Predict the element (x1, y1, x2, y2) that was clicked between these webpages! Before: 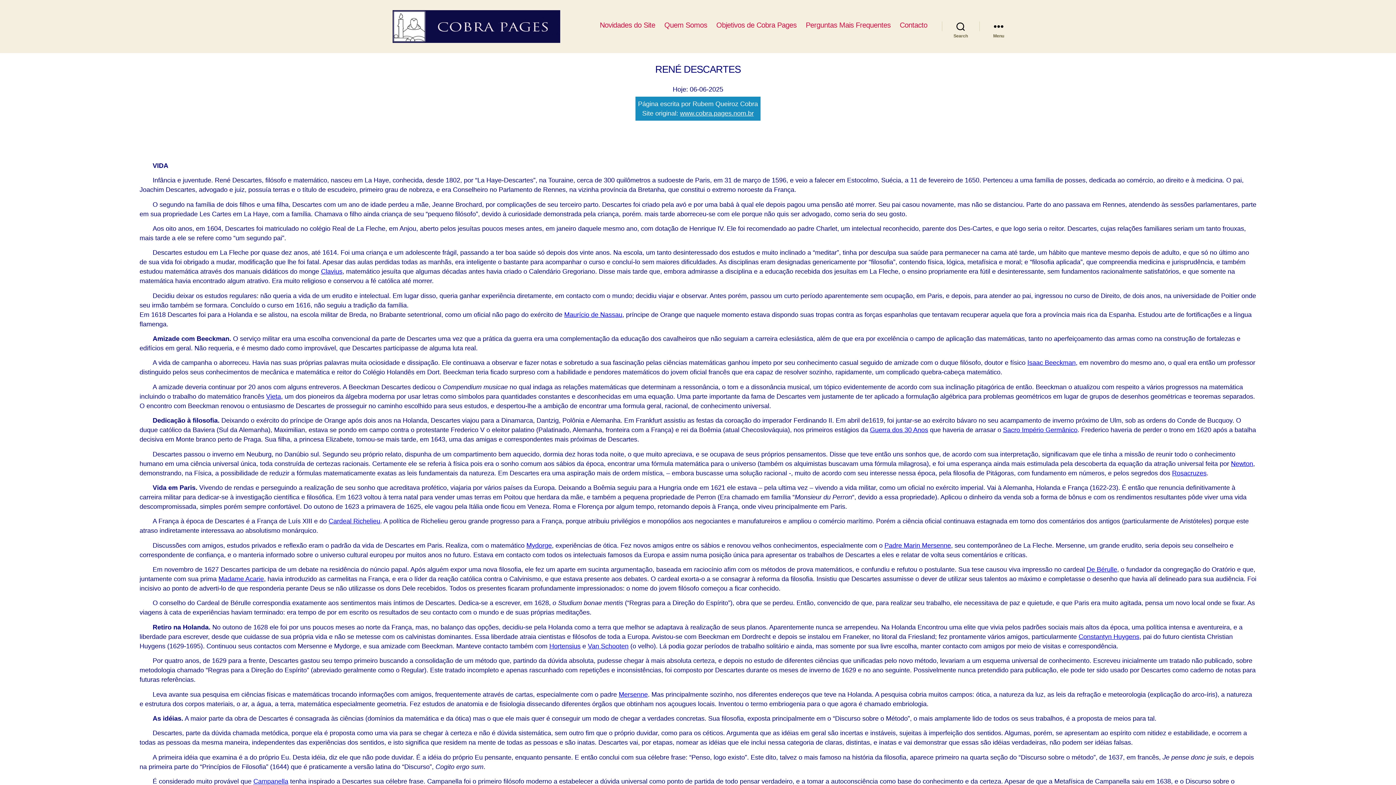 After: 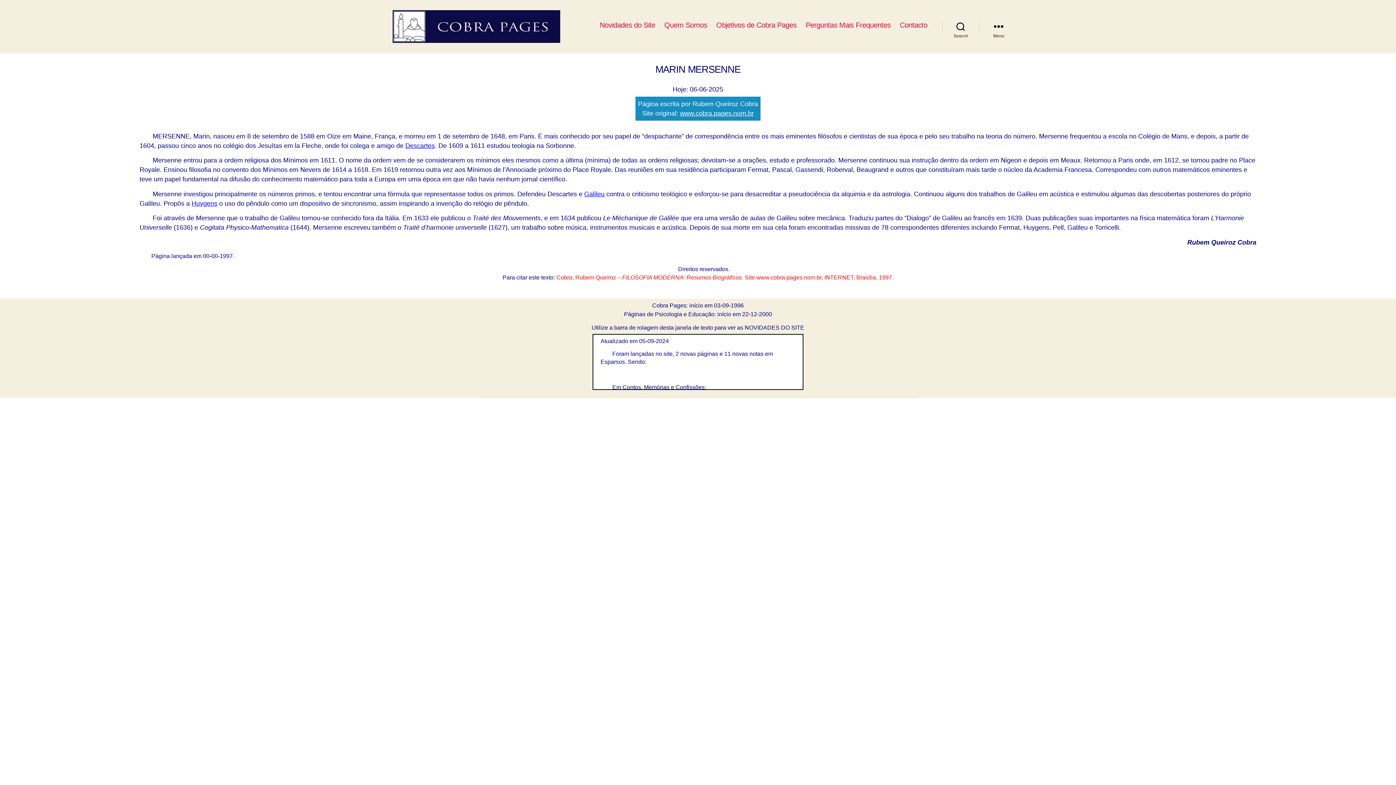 Action: bbox: (884, 542, 951, 549) label: Padre Marin Mersenne